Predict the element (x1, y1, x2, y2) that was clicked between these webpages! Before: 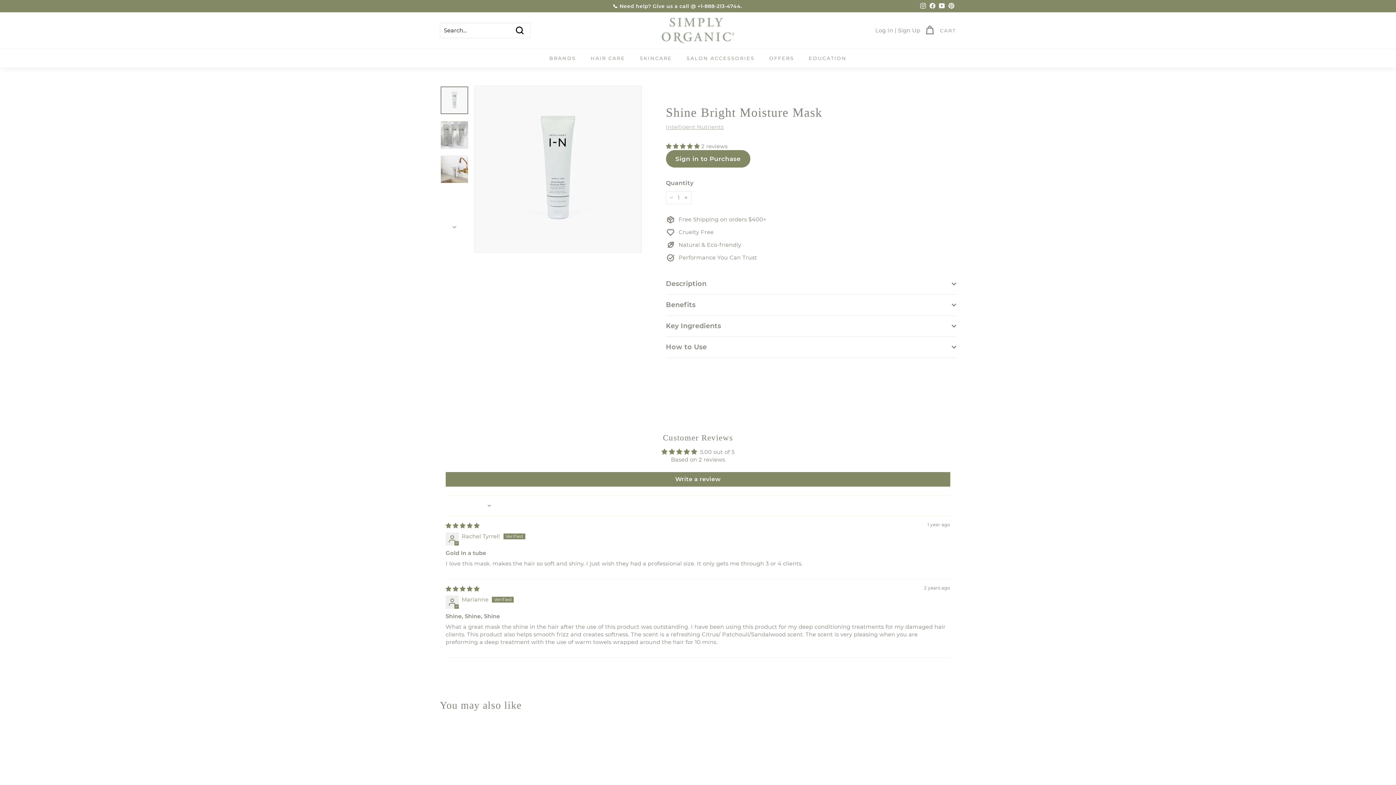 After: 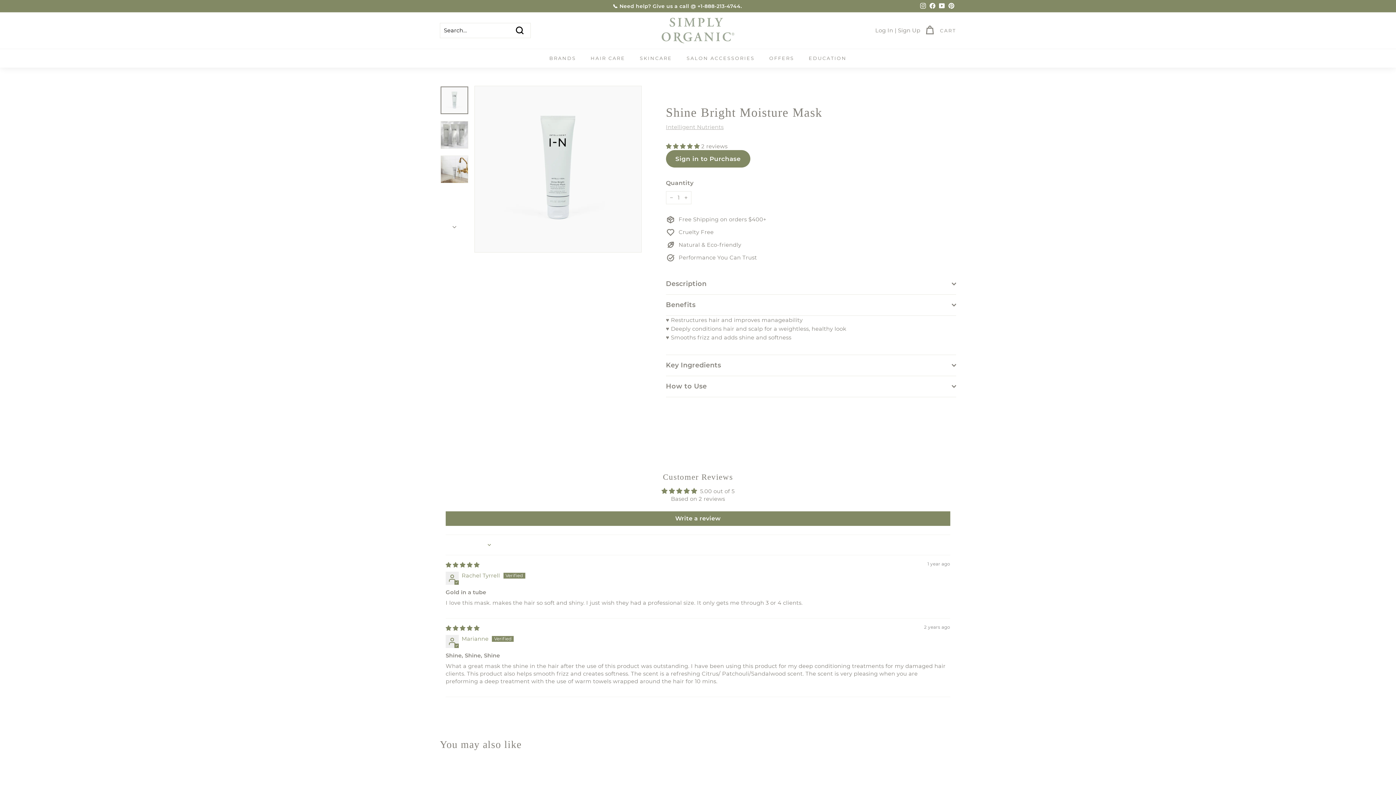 Action: bbox: (666, 294, 956, 315) label: Benefits